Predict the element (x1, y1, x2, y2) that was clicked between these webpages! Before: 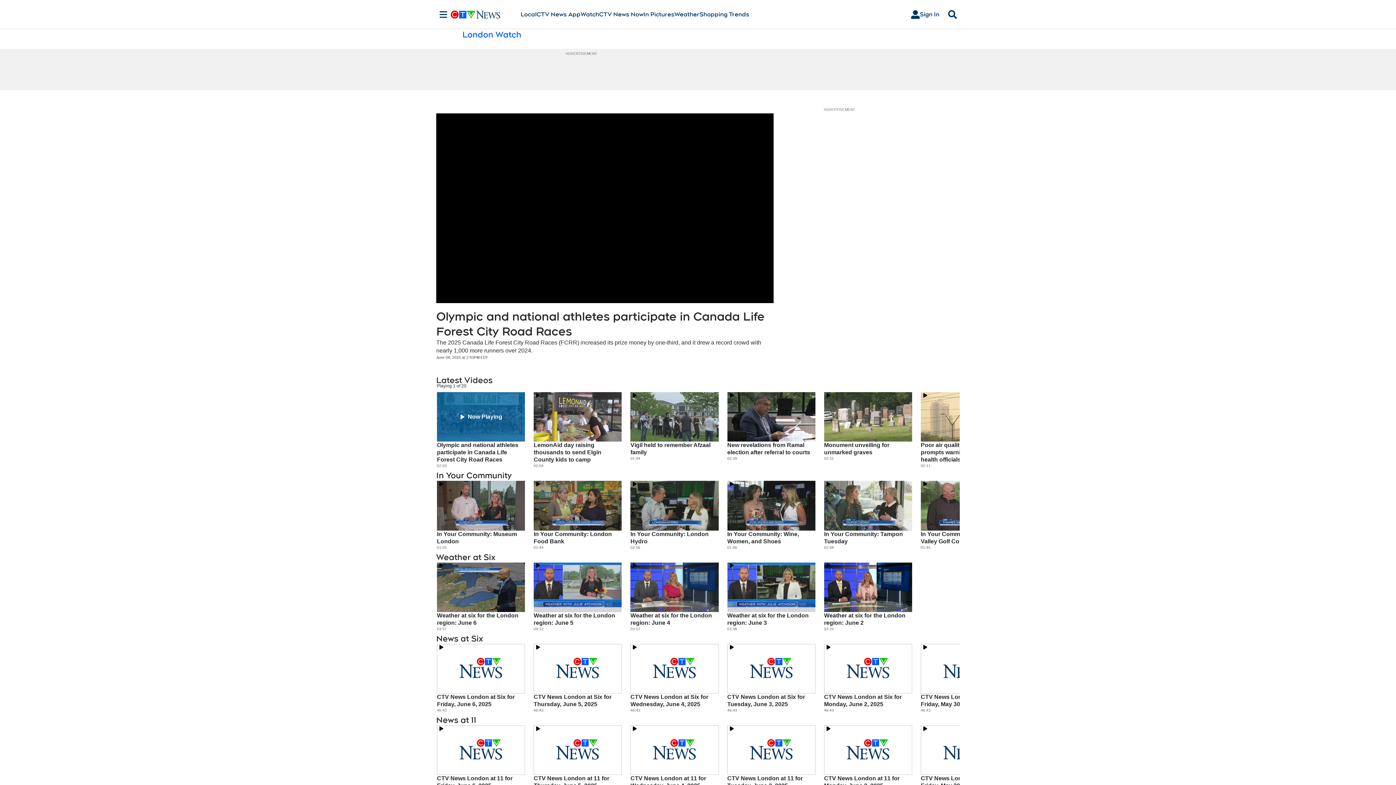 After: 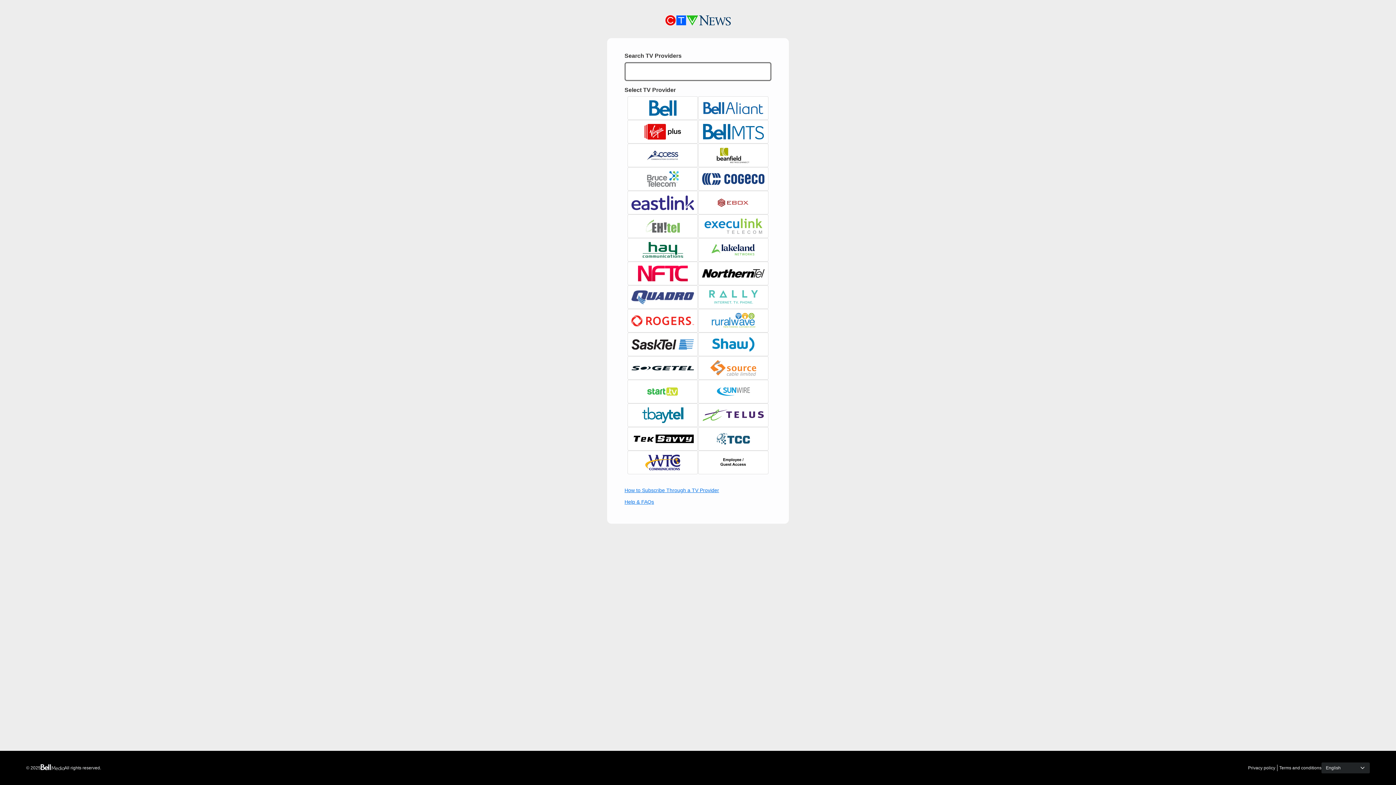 Action: label: Sign In bbox: (905, 7, 945, 21)